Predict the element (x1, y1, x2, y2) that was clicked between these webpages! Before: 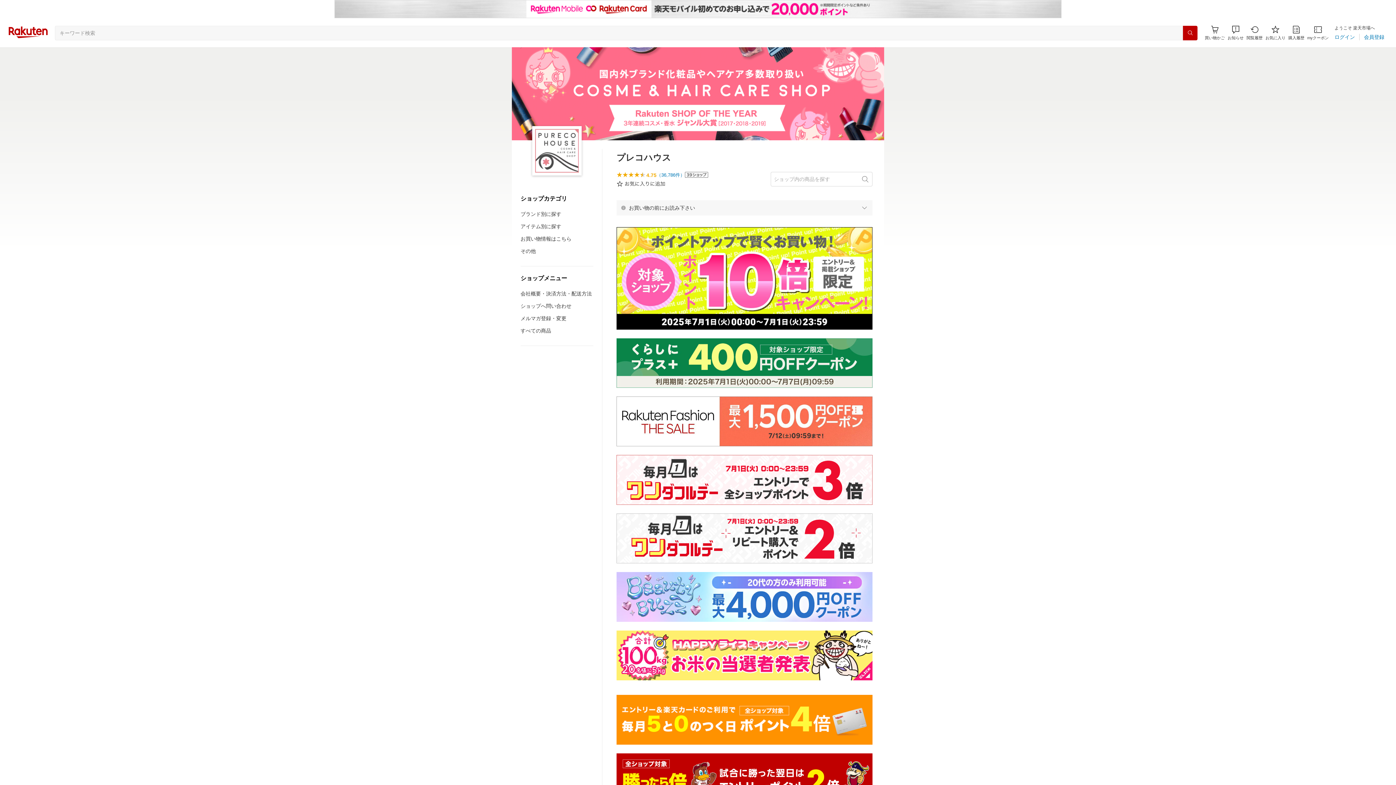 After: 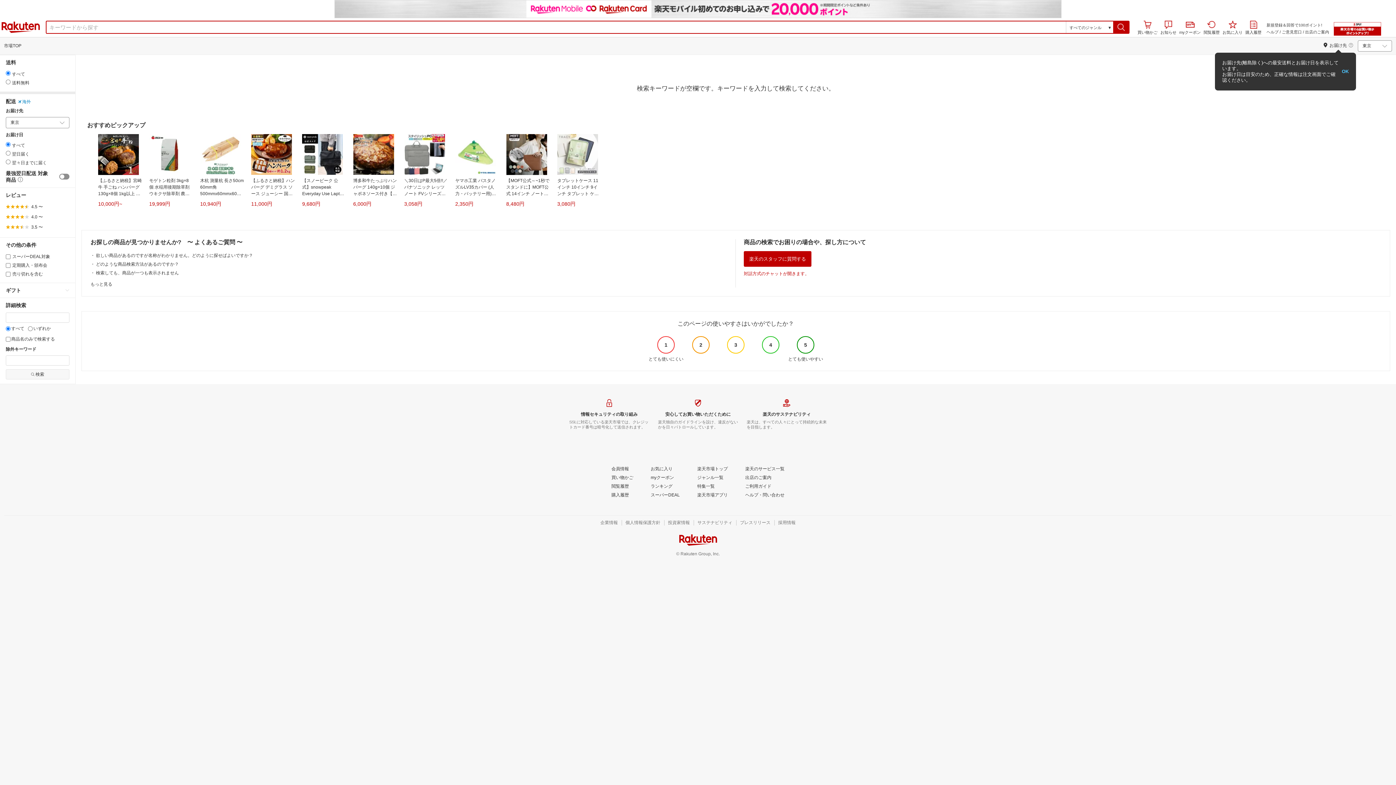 Action: label: 検索 bbox: (1183, 7, 1197, 22)